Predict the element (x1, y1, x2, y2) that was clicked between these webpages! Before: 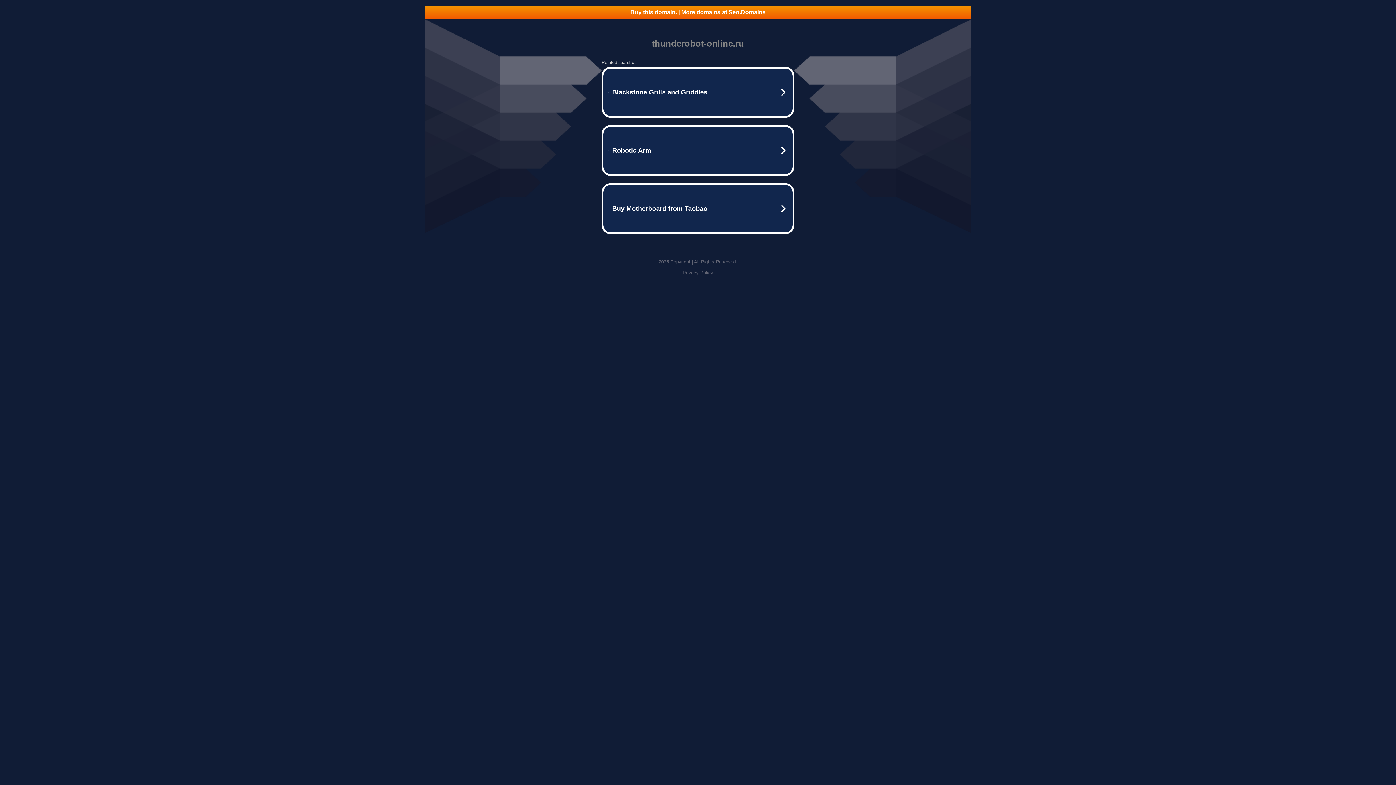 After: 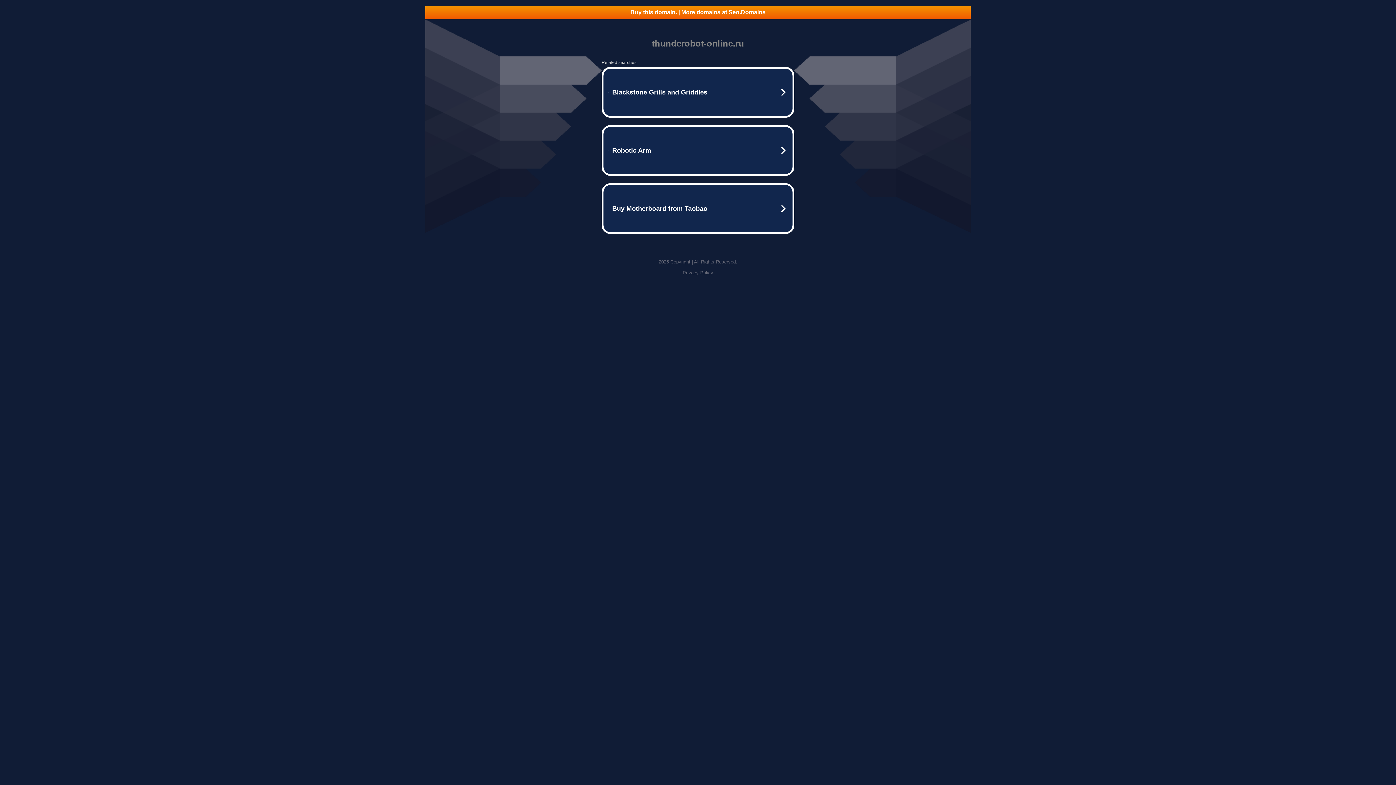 Action: label: Privacy Policy bbox: (682, 270, 713, 275)